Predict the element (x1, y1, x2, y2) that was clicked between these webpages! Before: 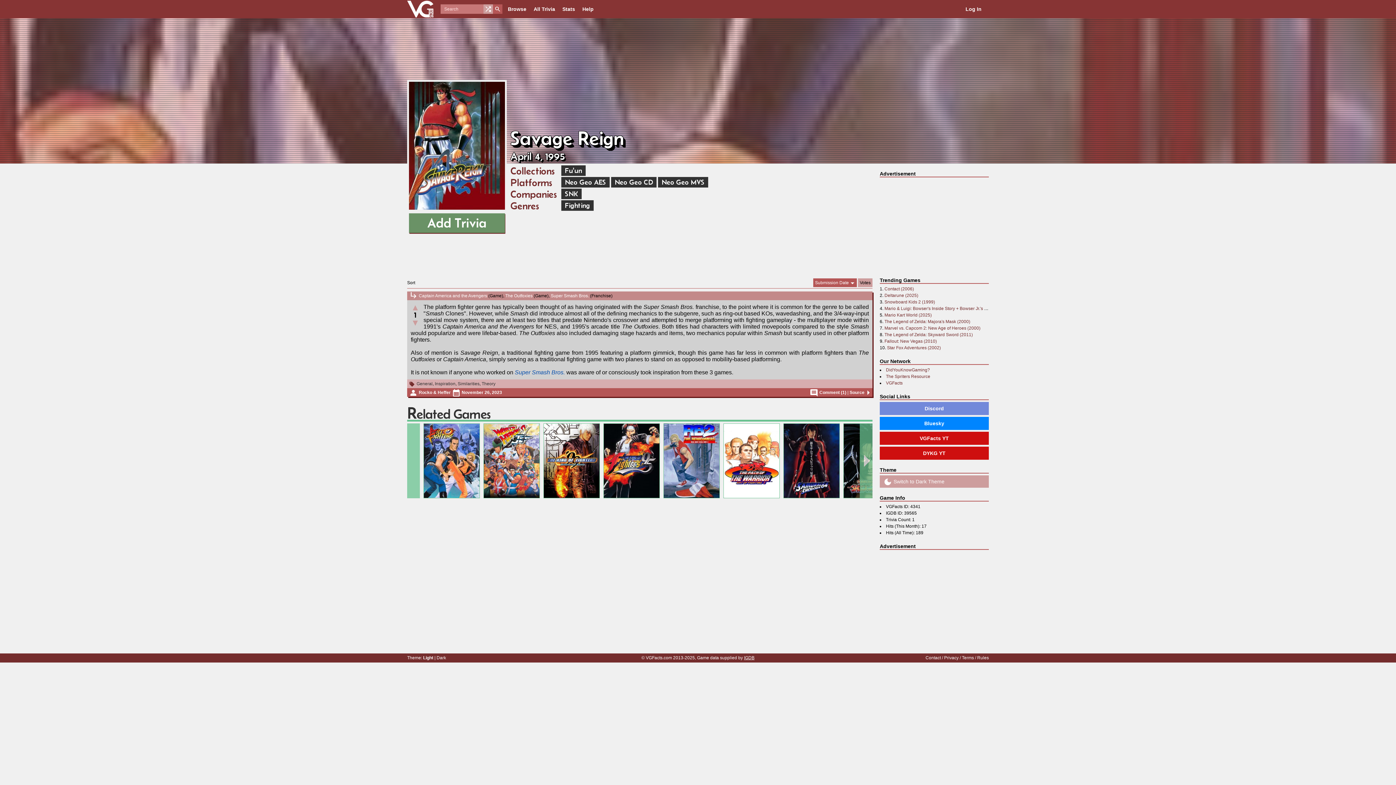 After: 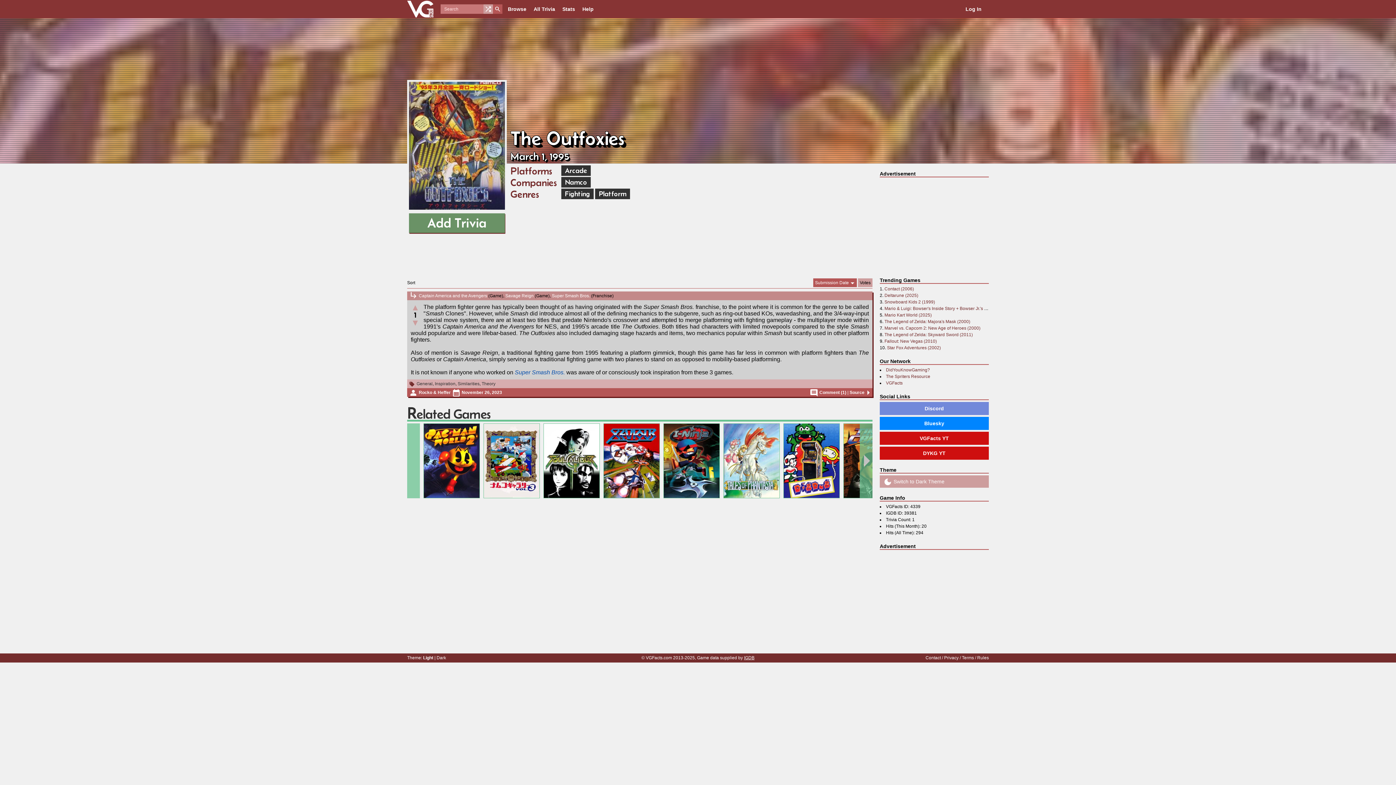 Action: label: The Outfoxies bbox: (505, 293, 532, 298)